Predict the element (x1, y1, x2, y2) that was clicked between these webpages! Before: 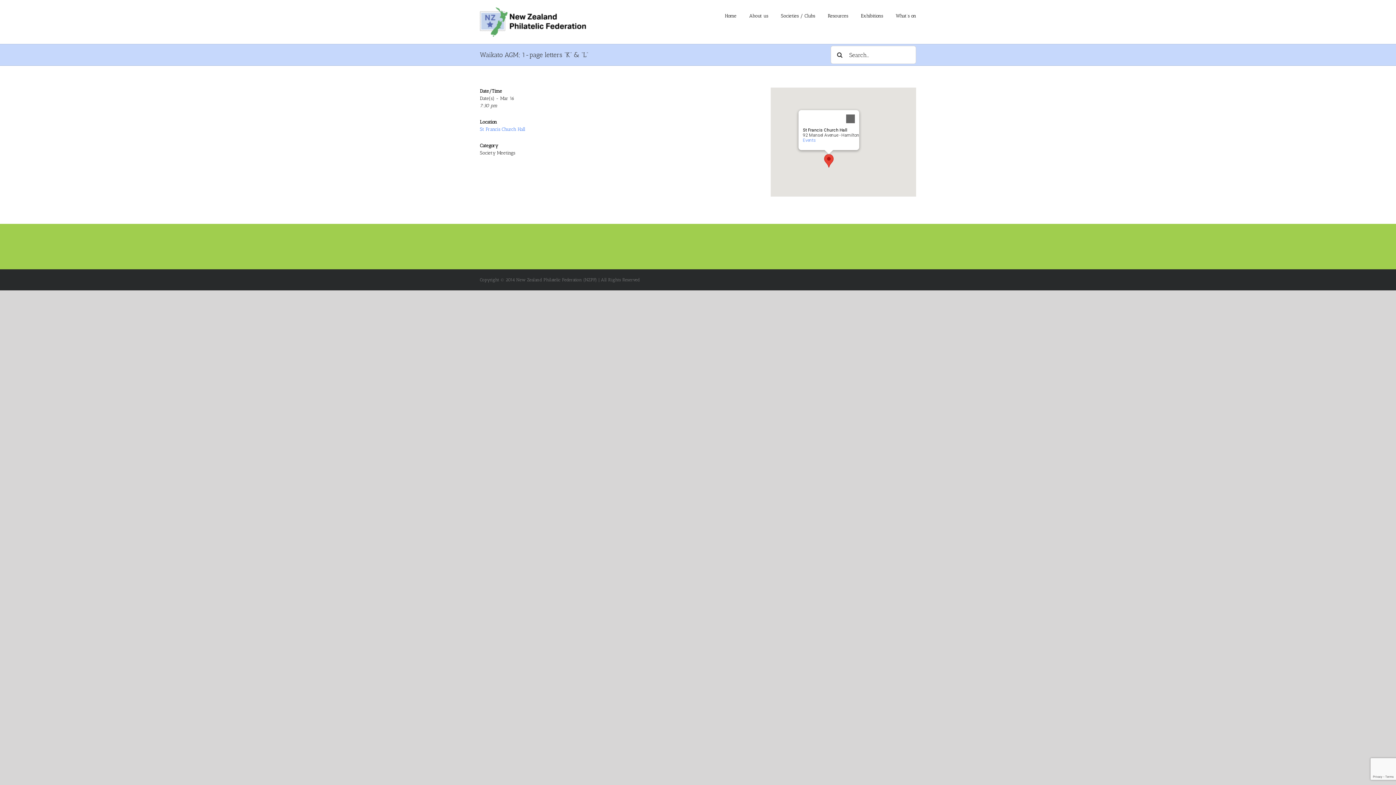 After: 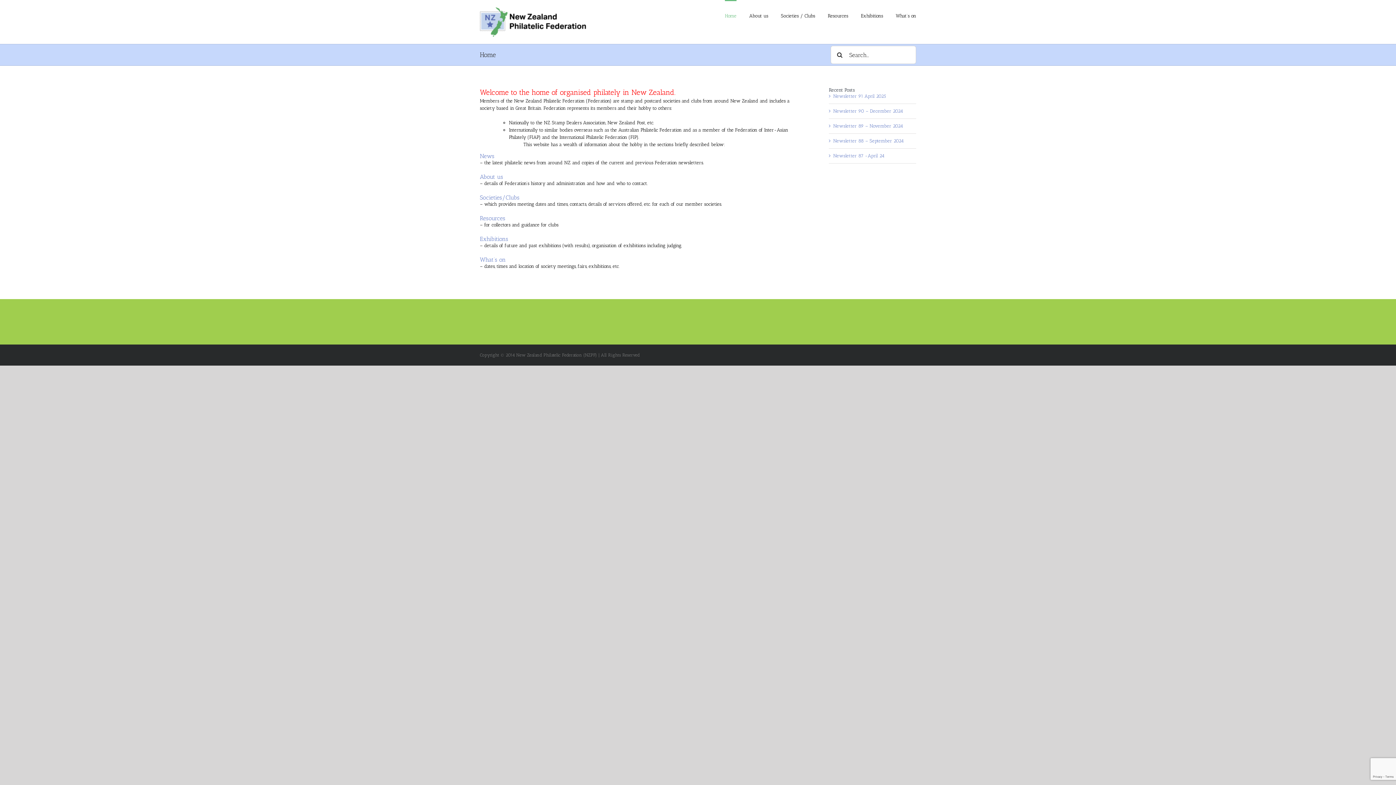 Action: bbox: (480, 7, 589, 36)